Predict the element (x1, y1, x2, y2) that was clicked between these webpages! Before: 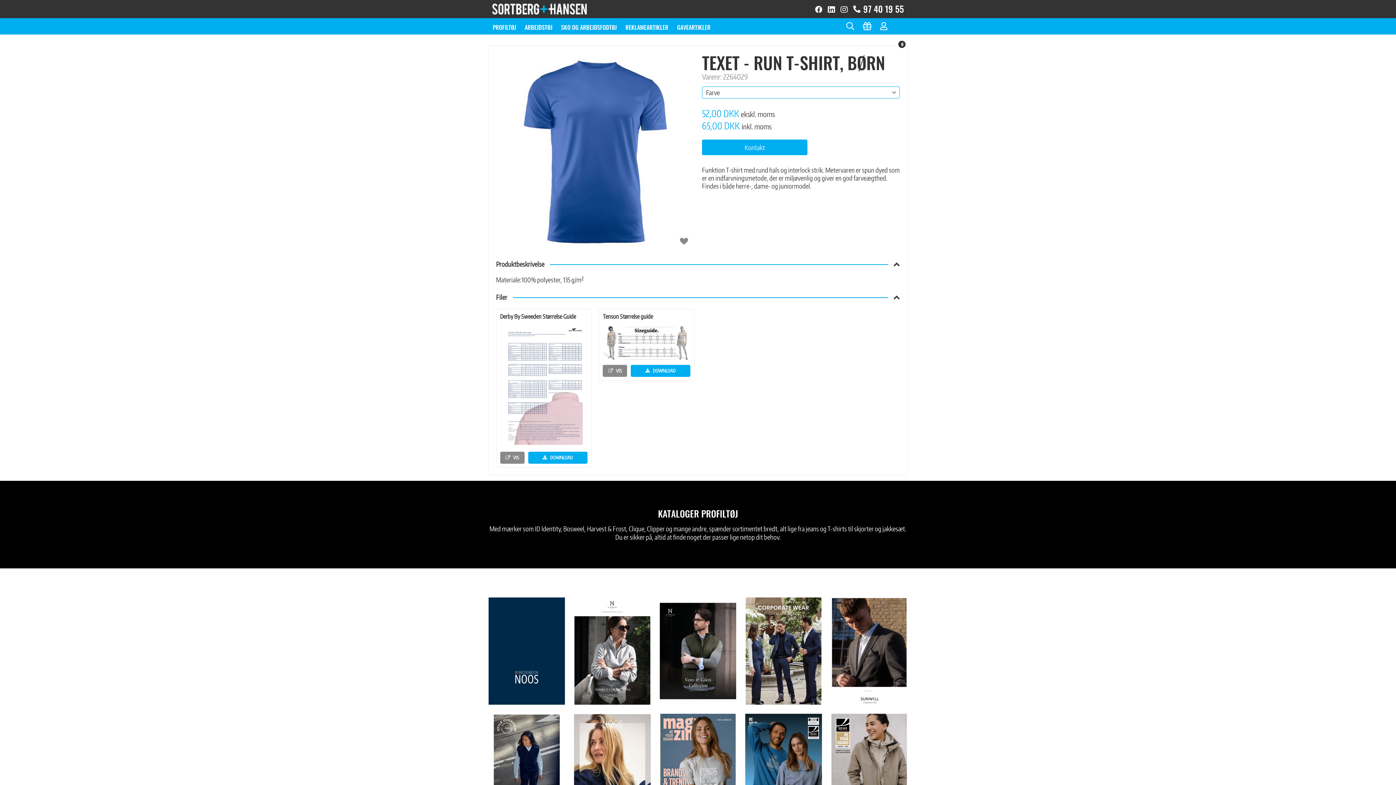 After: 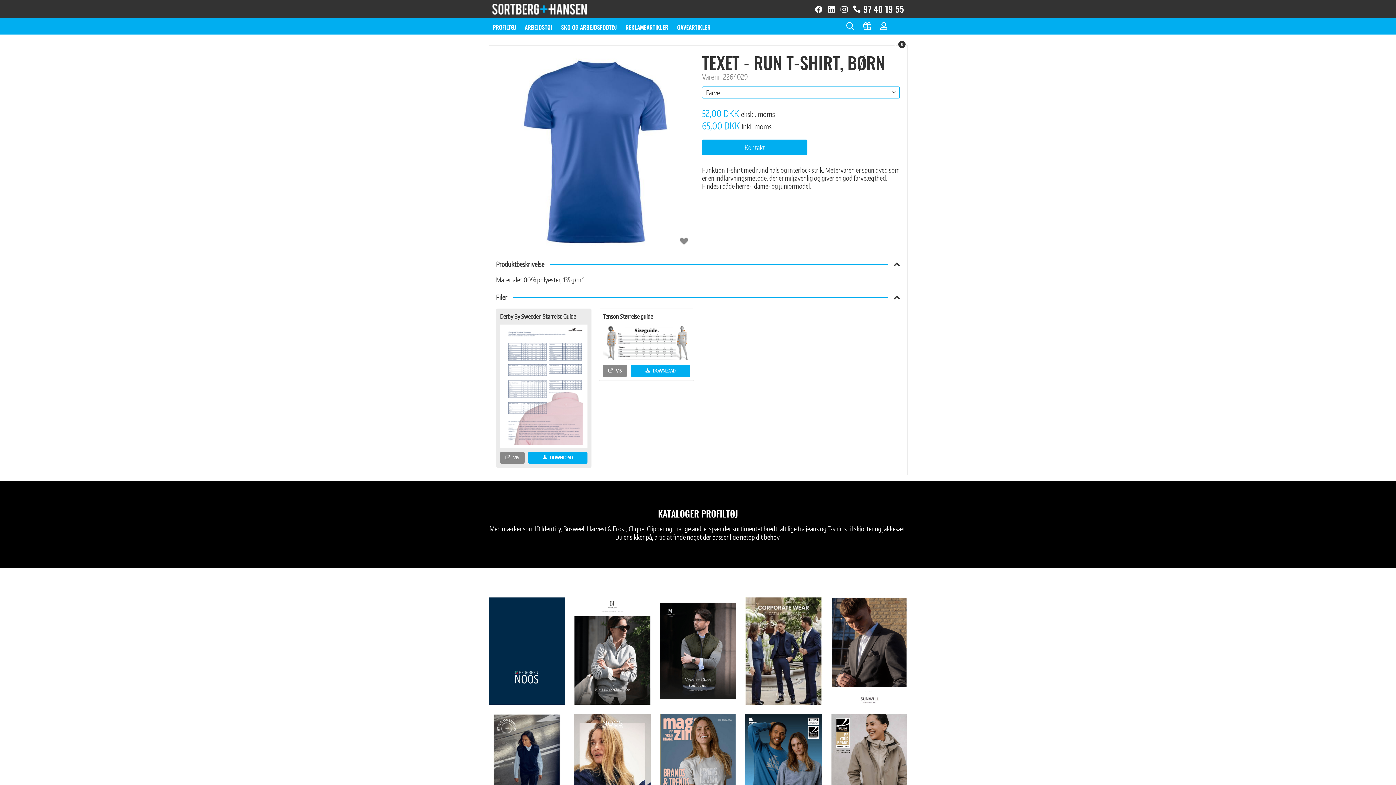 Action: label:  DOWNLOAD bbox: (528, 452, 587, 464)